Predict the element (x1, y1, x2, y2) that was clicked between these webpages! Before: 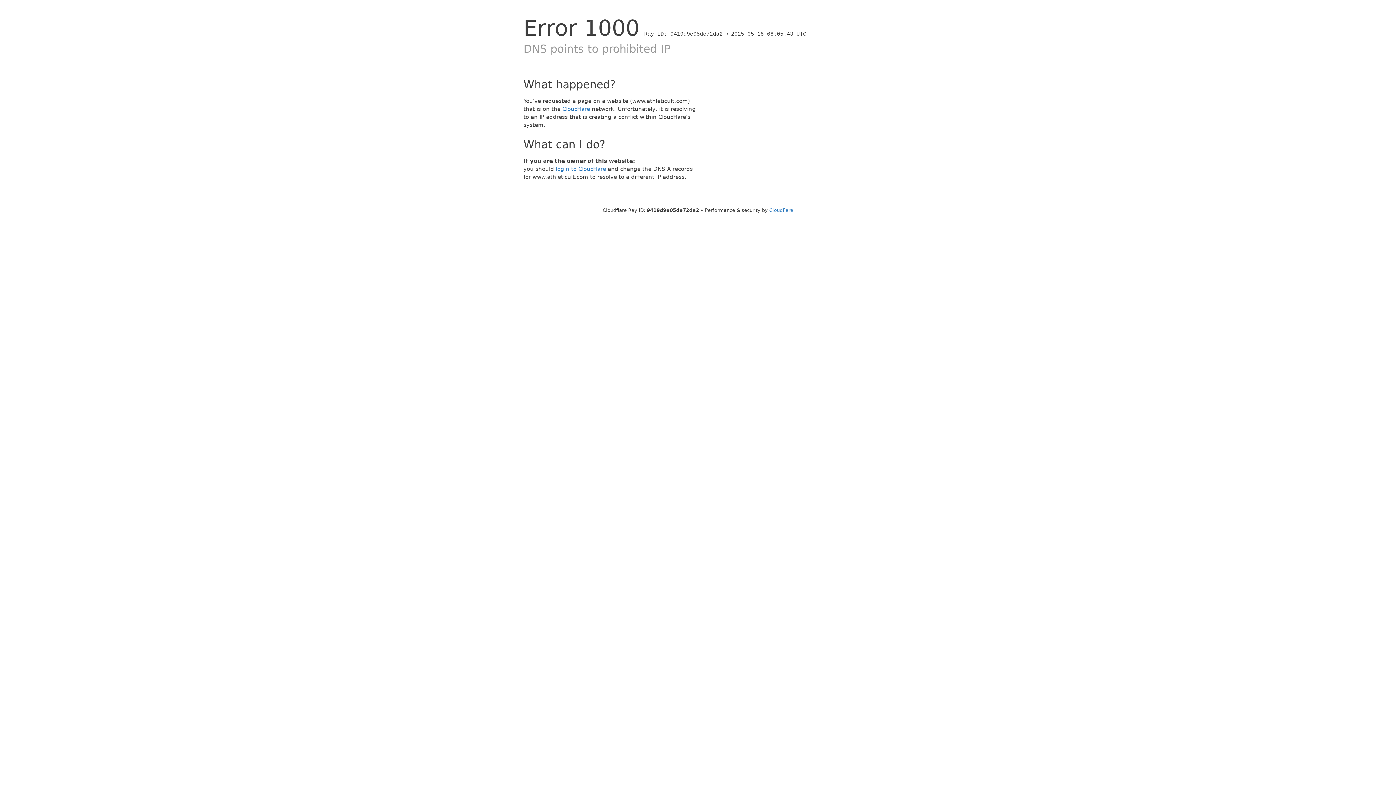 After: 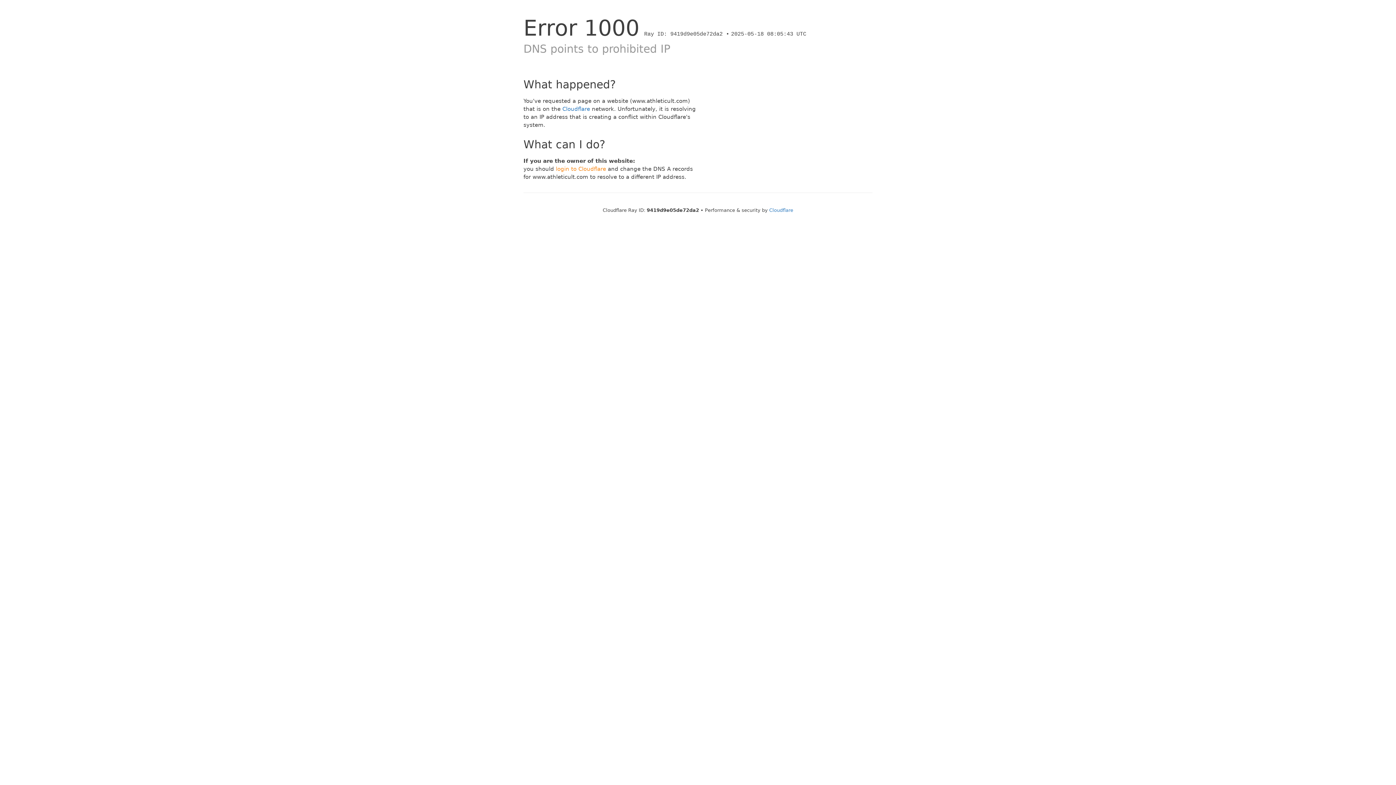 Action: label: login to Cloudflare bbox: (556, 165, 606, 172)